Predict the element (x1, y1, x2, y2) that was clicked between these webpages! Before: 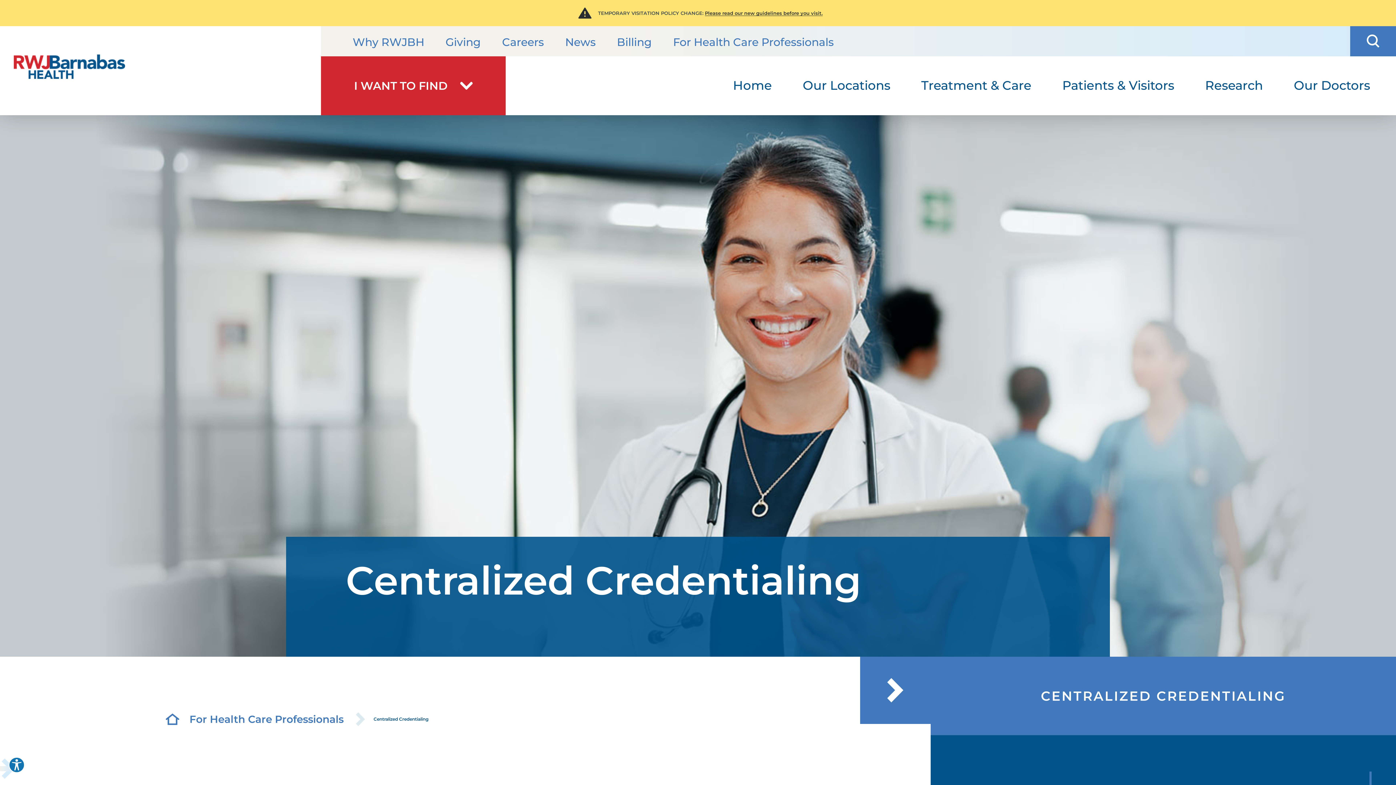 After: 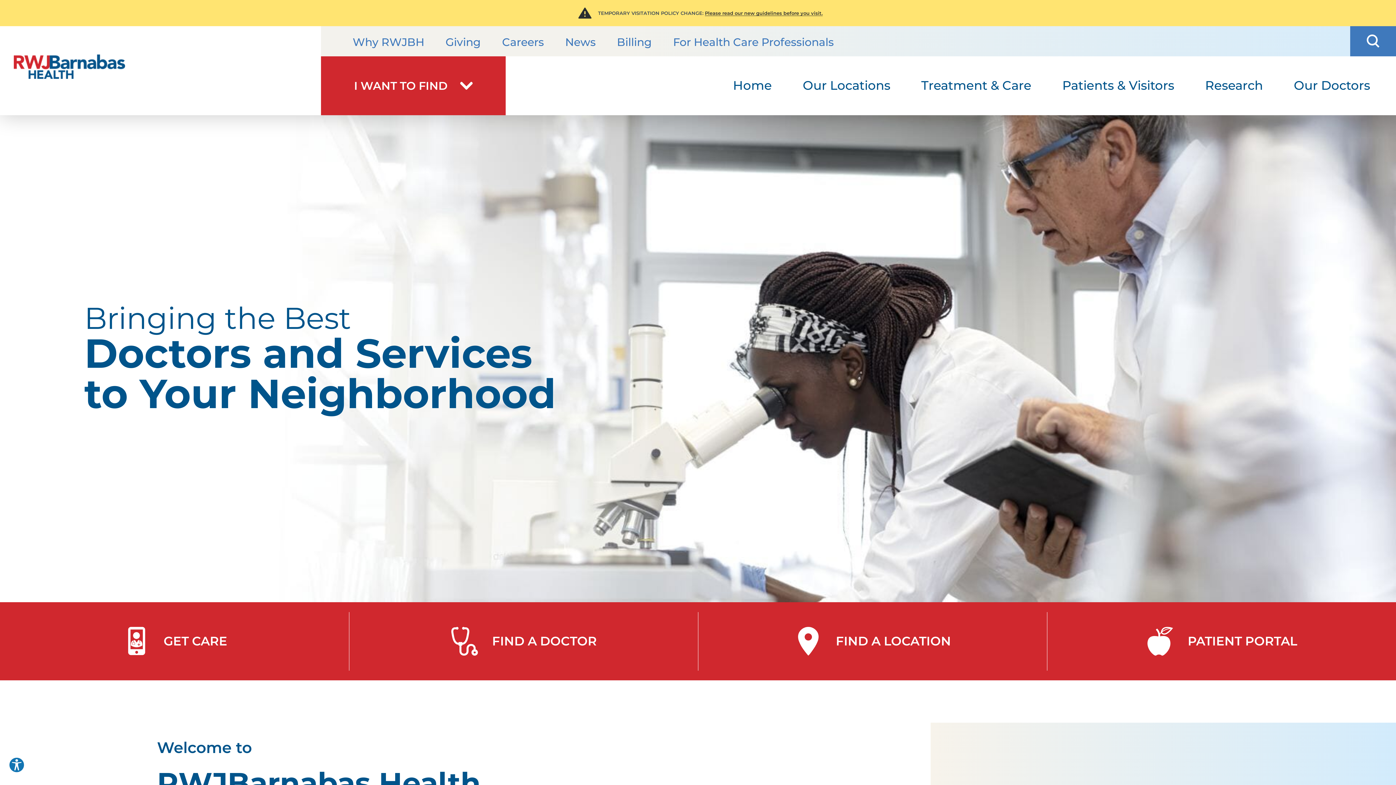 Action: bbox: (0, 54, 321, 87)